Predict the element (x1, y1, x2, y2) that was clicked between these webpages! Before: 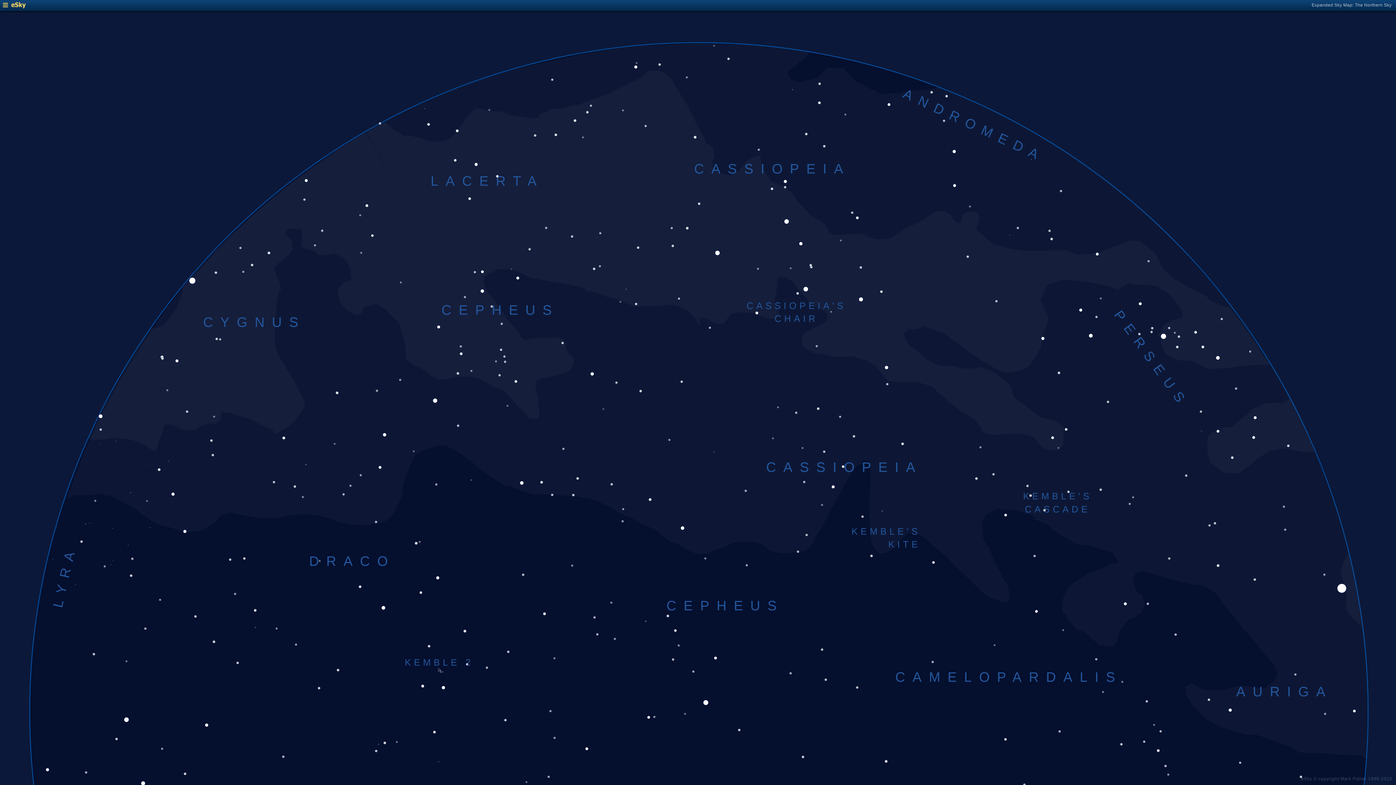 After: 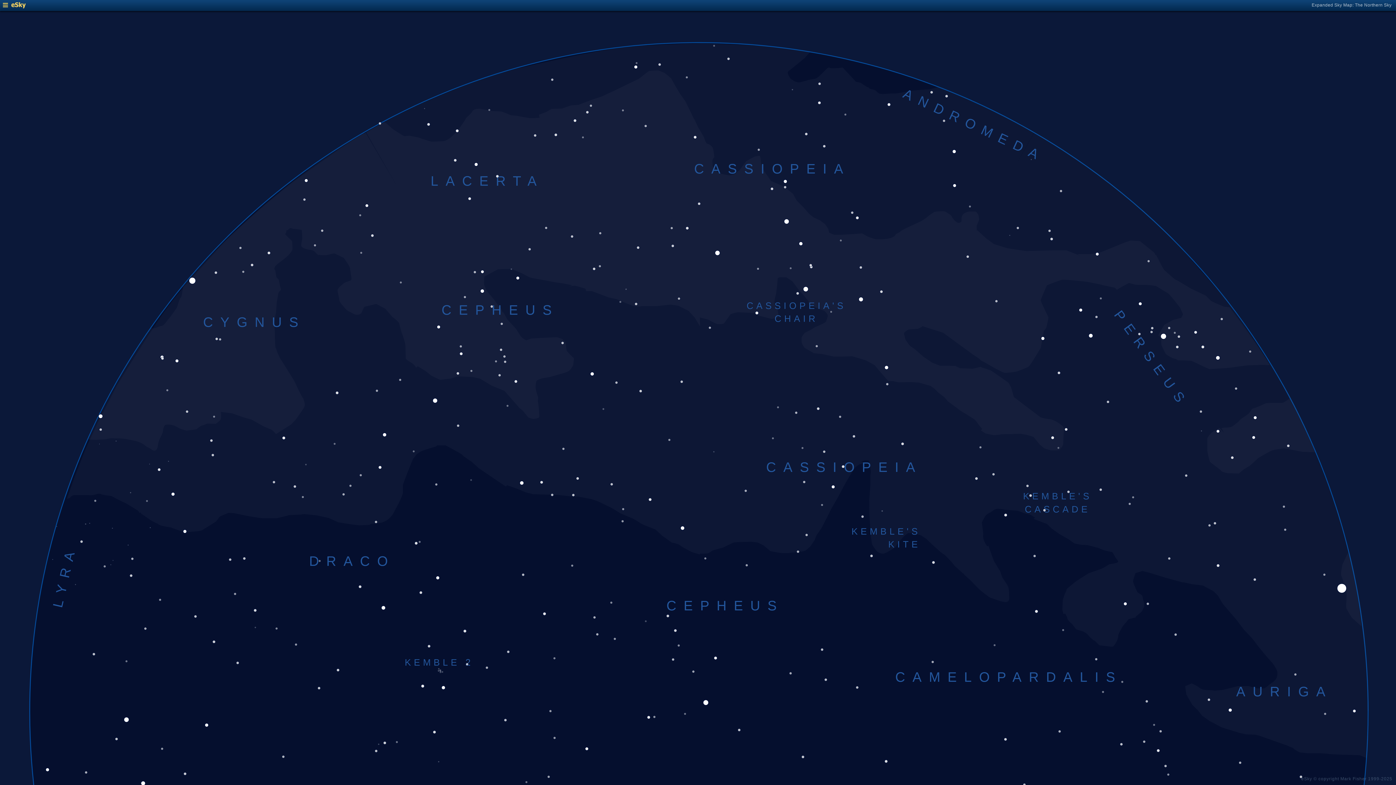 Action: bbox: (2, 4, 25, 9)